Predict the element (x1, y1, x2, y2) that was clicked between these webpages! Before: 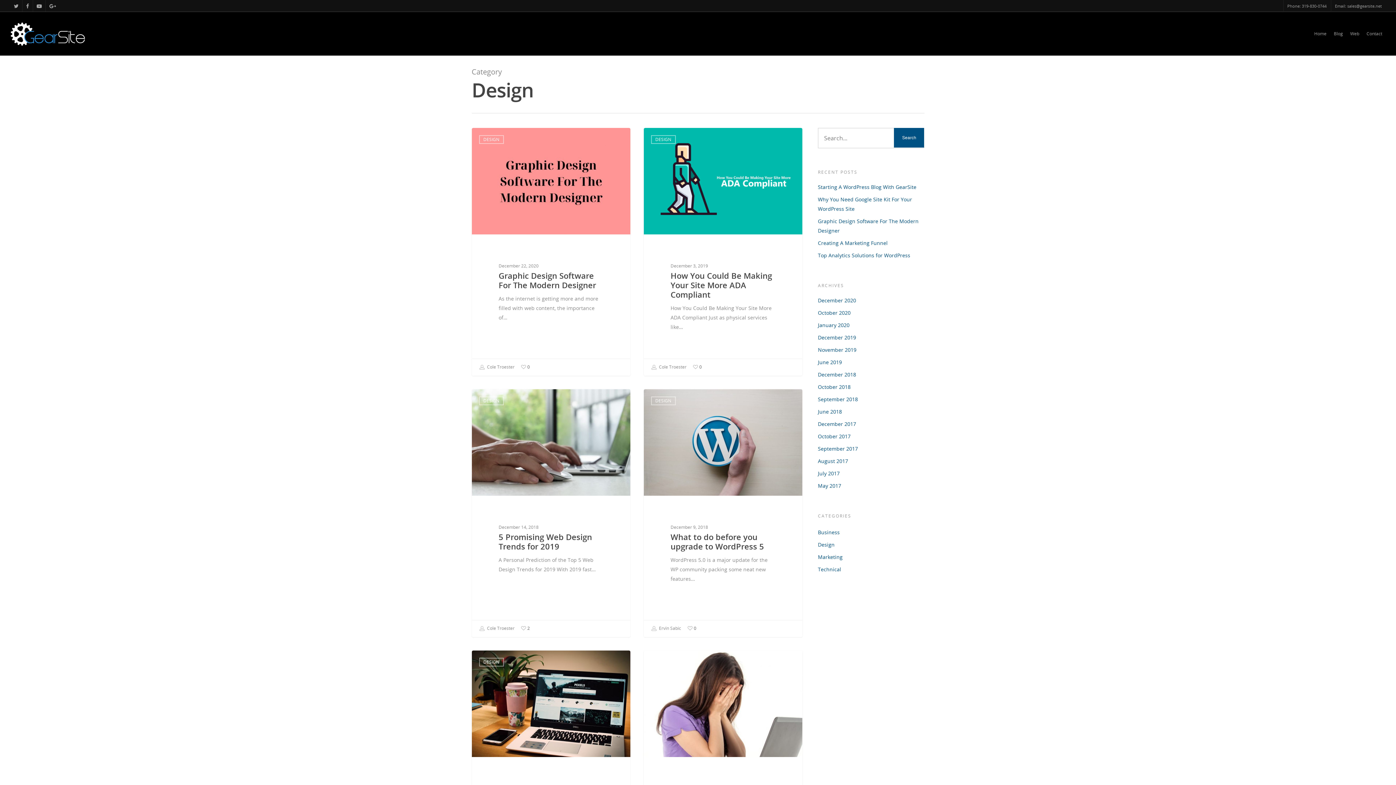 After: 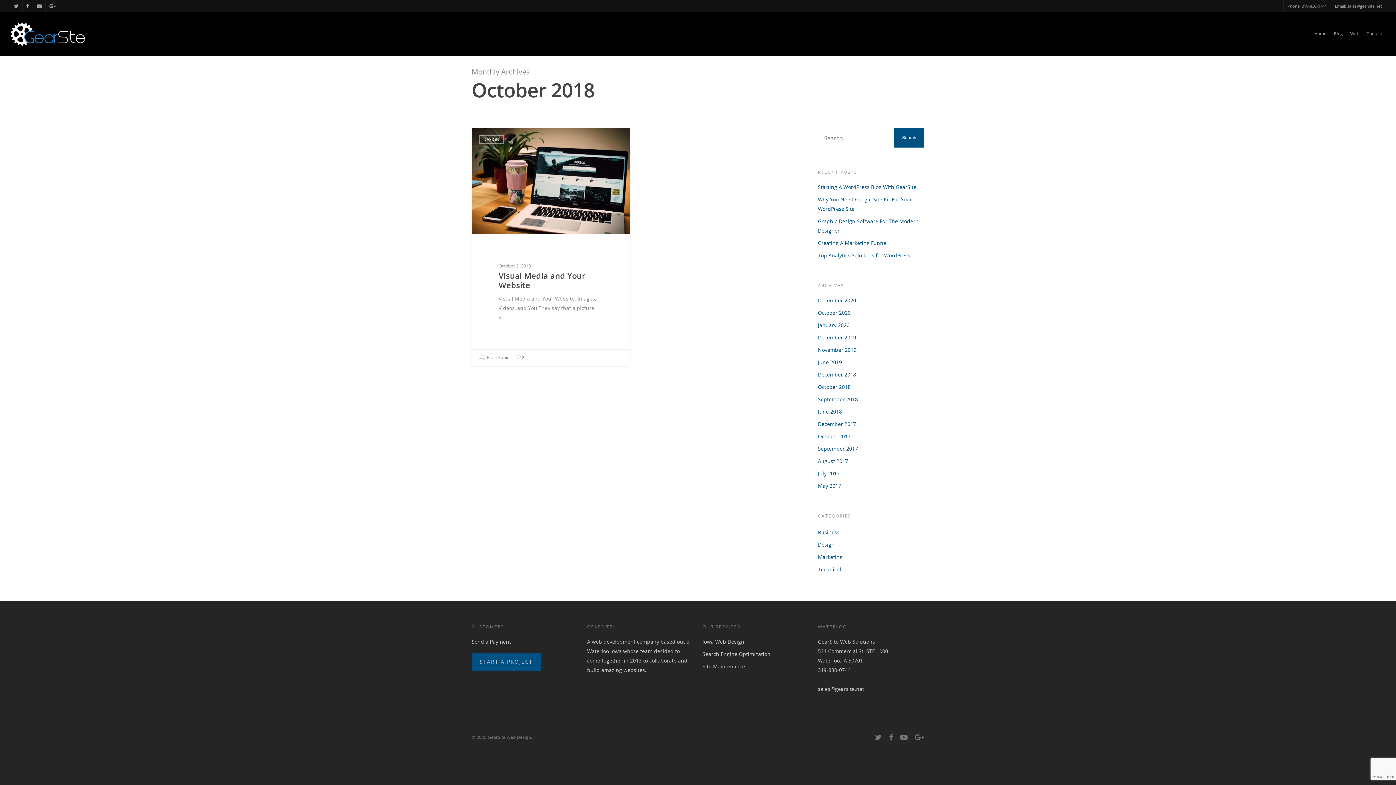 Action: label: October 2018 bbox: (818, 382, 924, 392)